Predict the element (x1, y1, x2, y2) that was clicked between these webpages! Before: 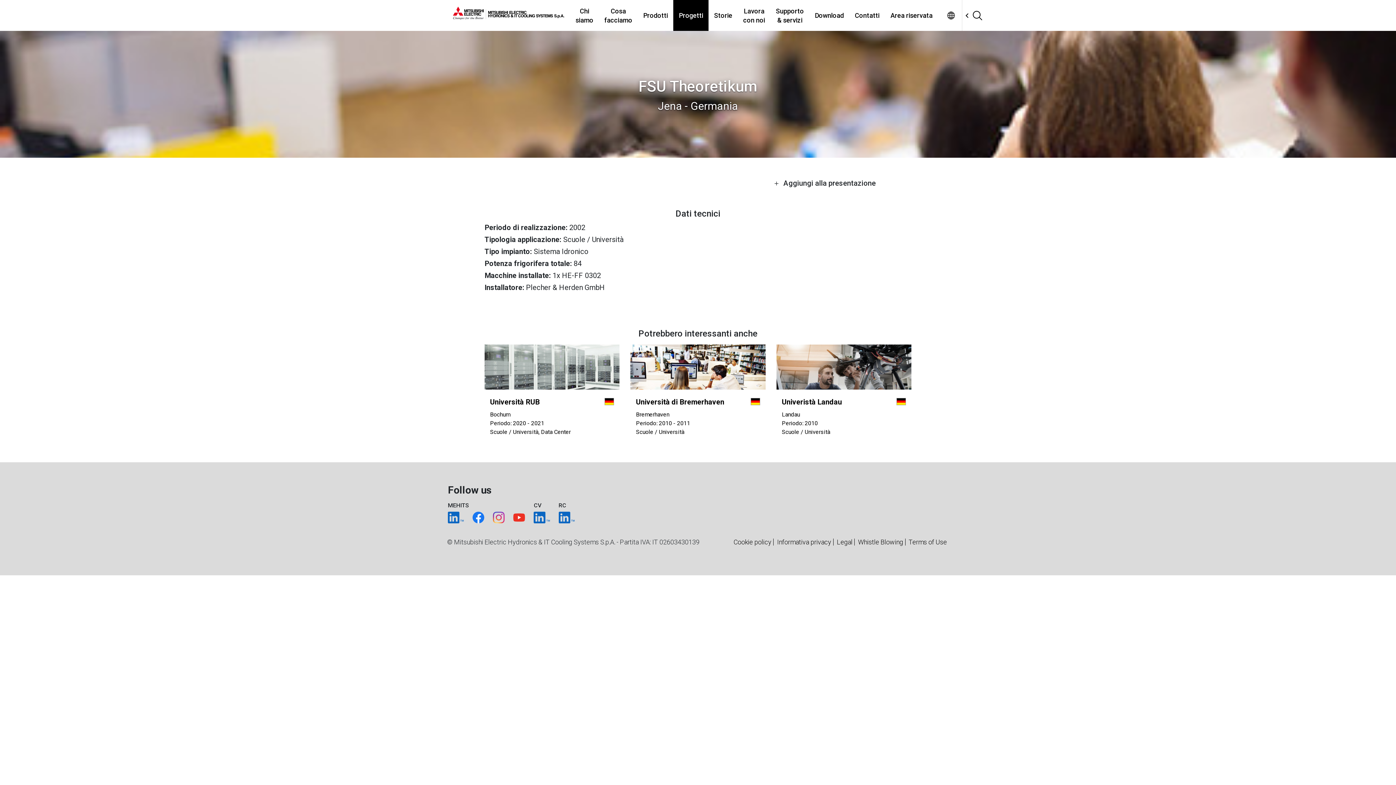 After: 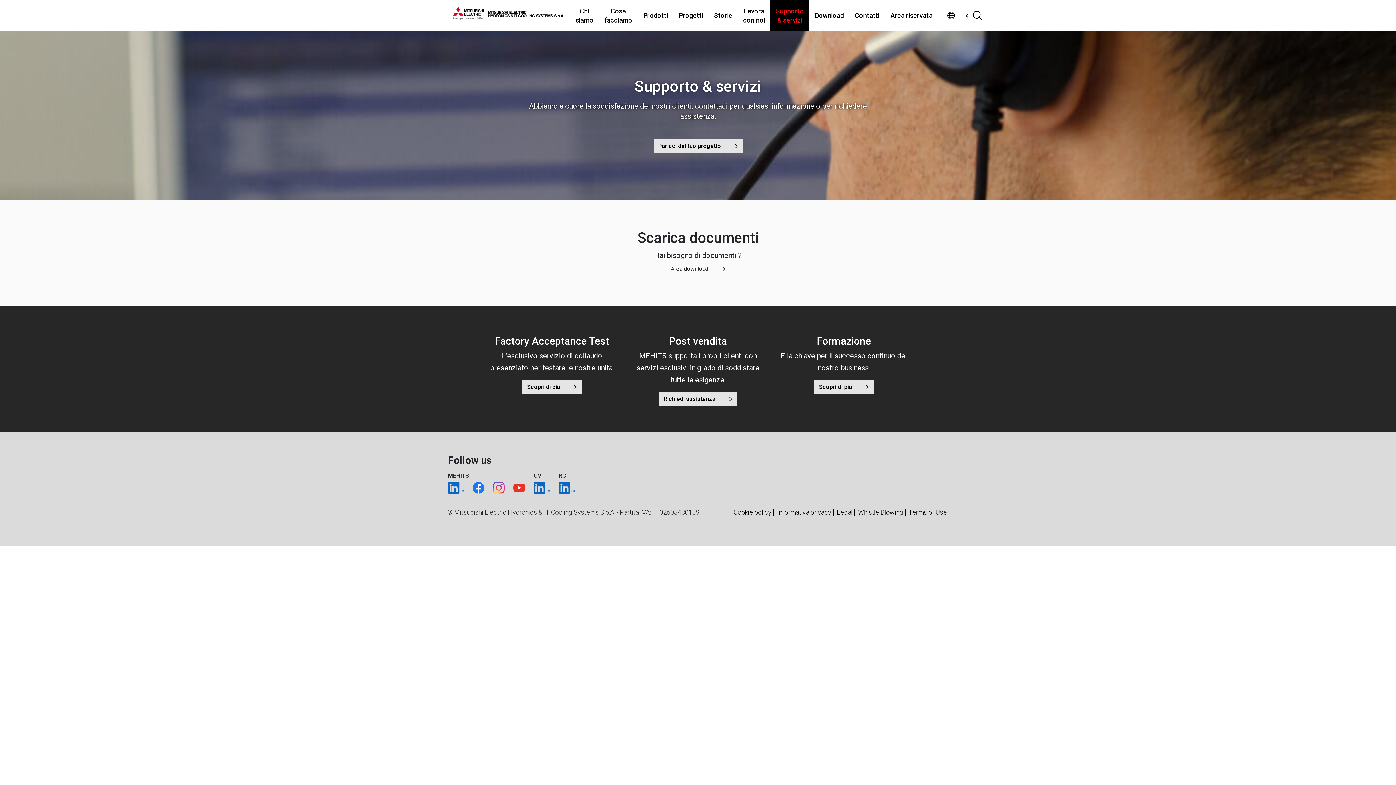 Action: label: Supporto & servizi bbox: (770, 0, 809, 30)